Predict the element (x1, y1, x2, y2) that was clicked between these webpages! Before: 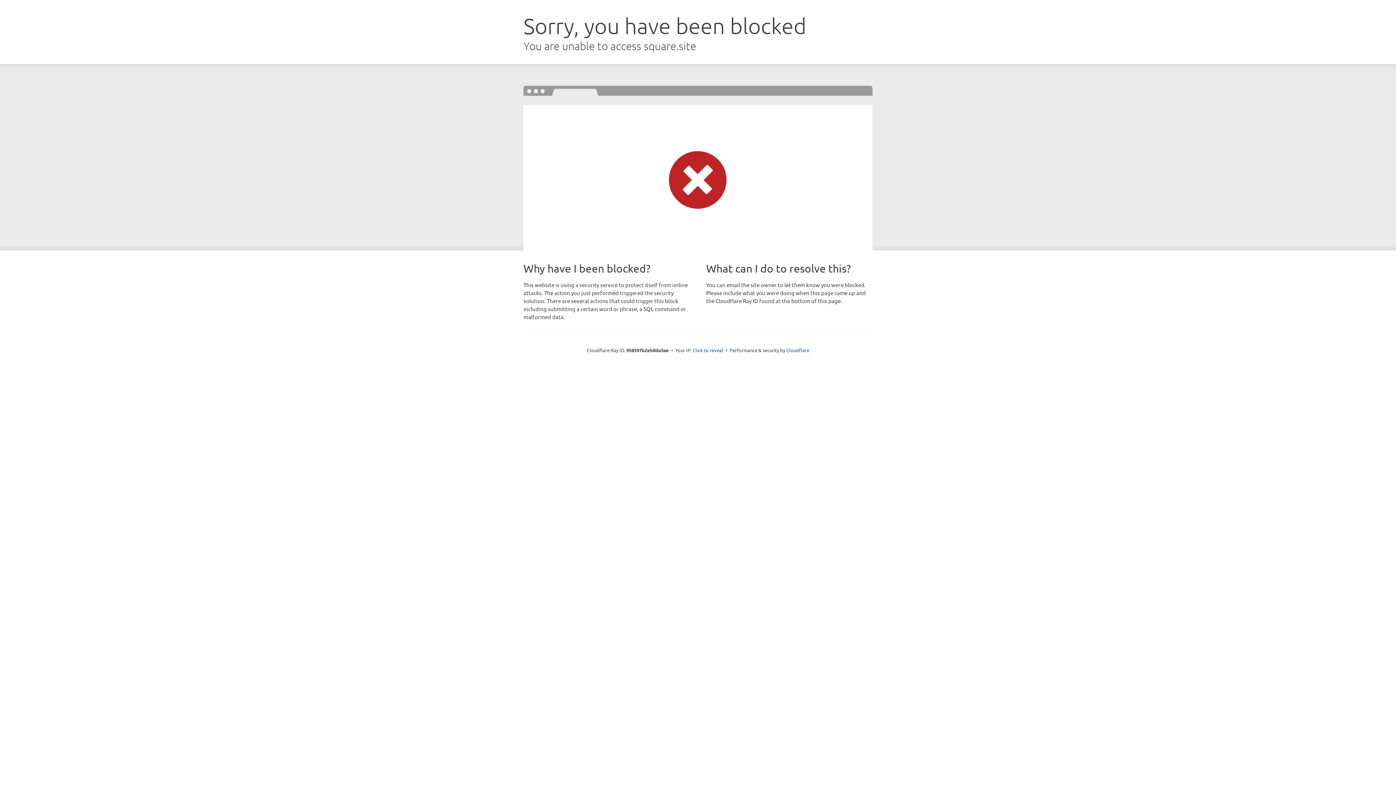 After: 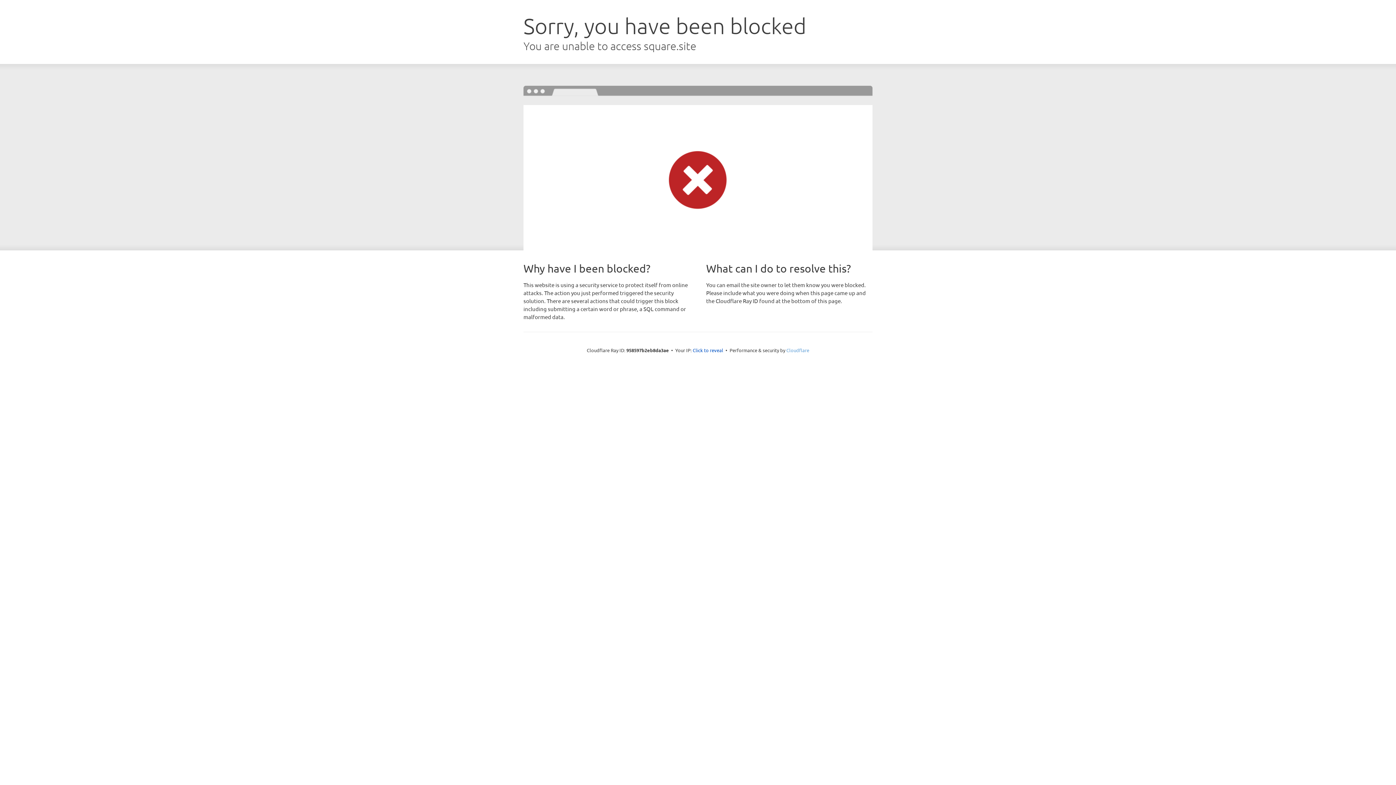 Action: label: Cloudflare bbox: (786, 347, 809, 353)